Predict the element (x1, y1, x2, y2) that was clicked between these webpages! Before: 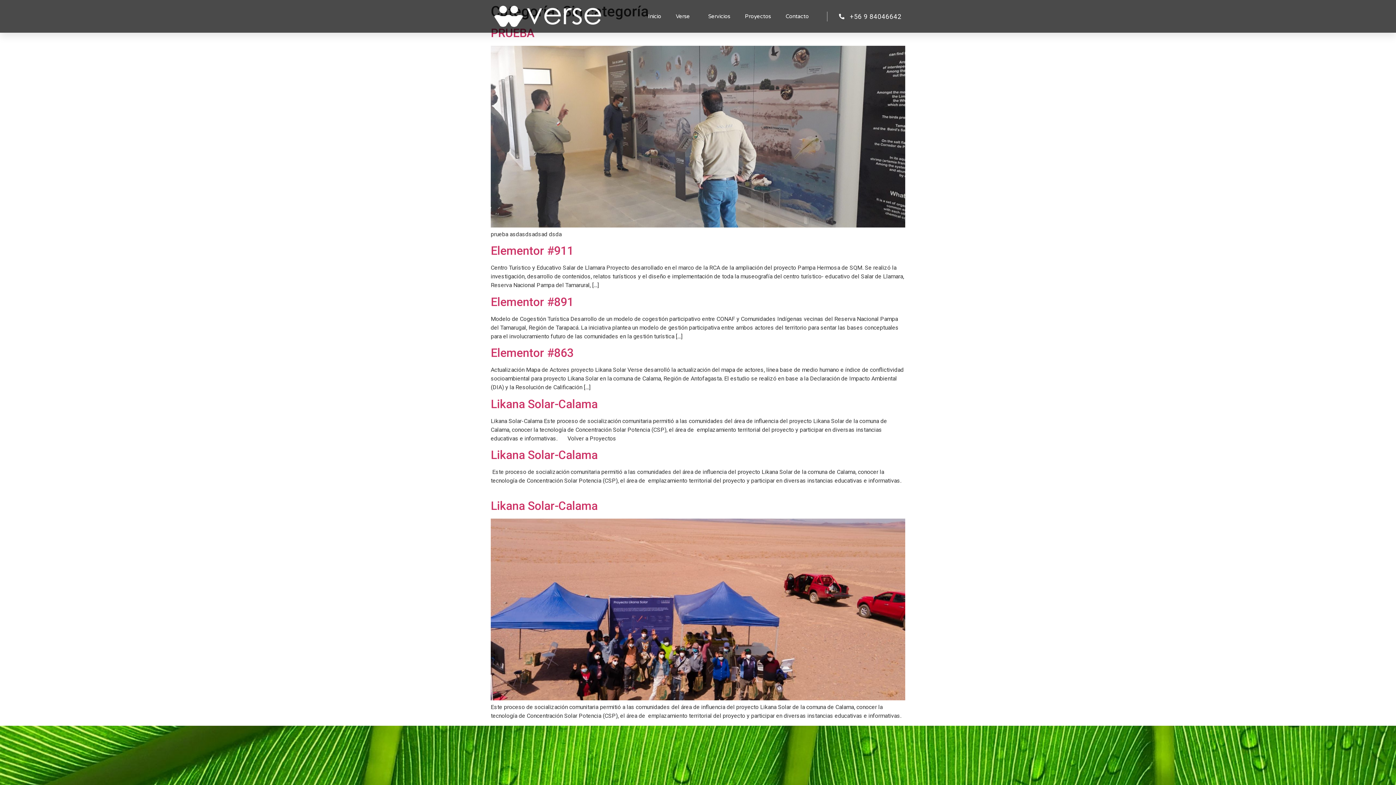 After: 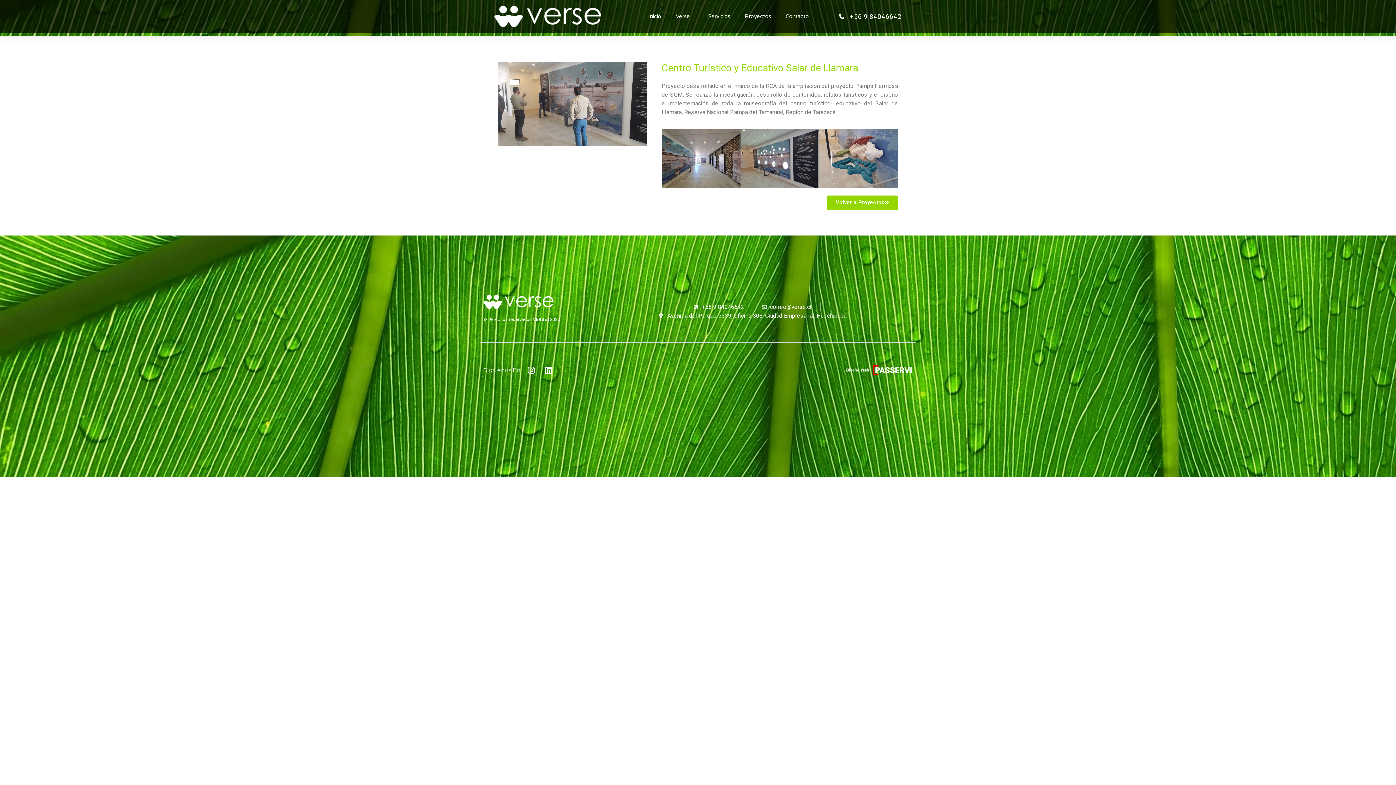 Action: label: Elementor #911 bbox: (490, 244, 573, 257)